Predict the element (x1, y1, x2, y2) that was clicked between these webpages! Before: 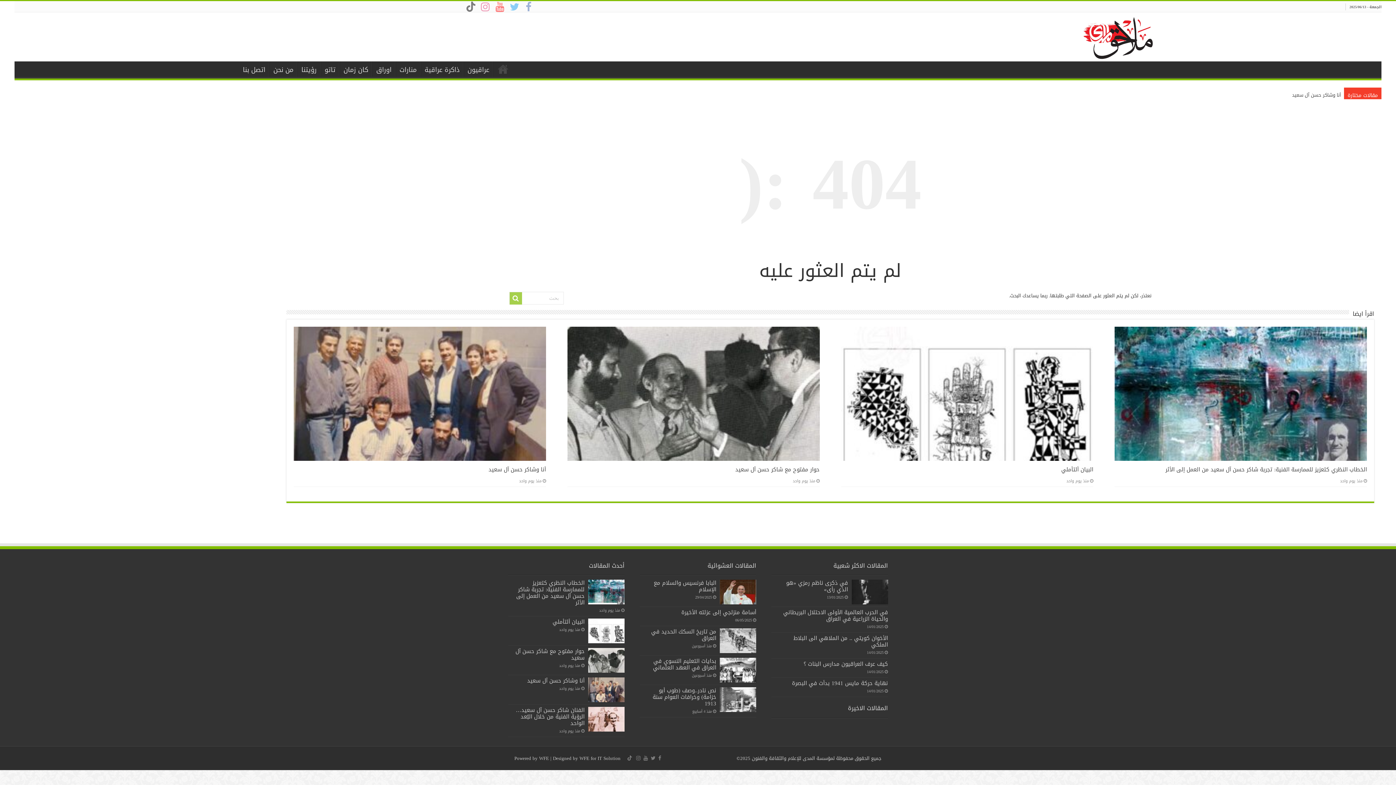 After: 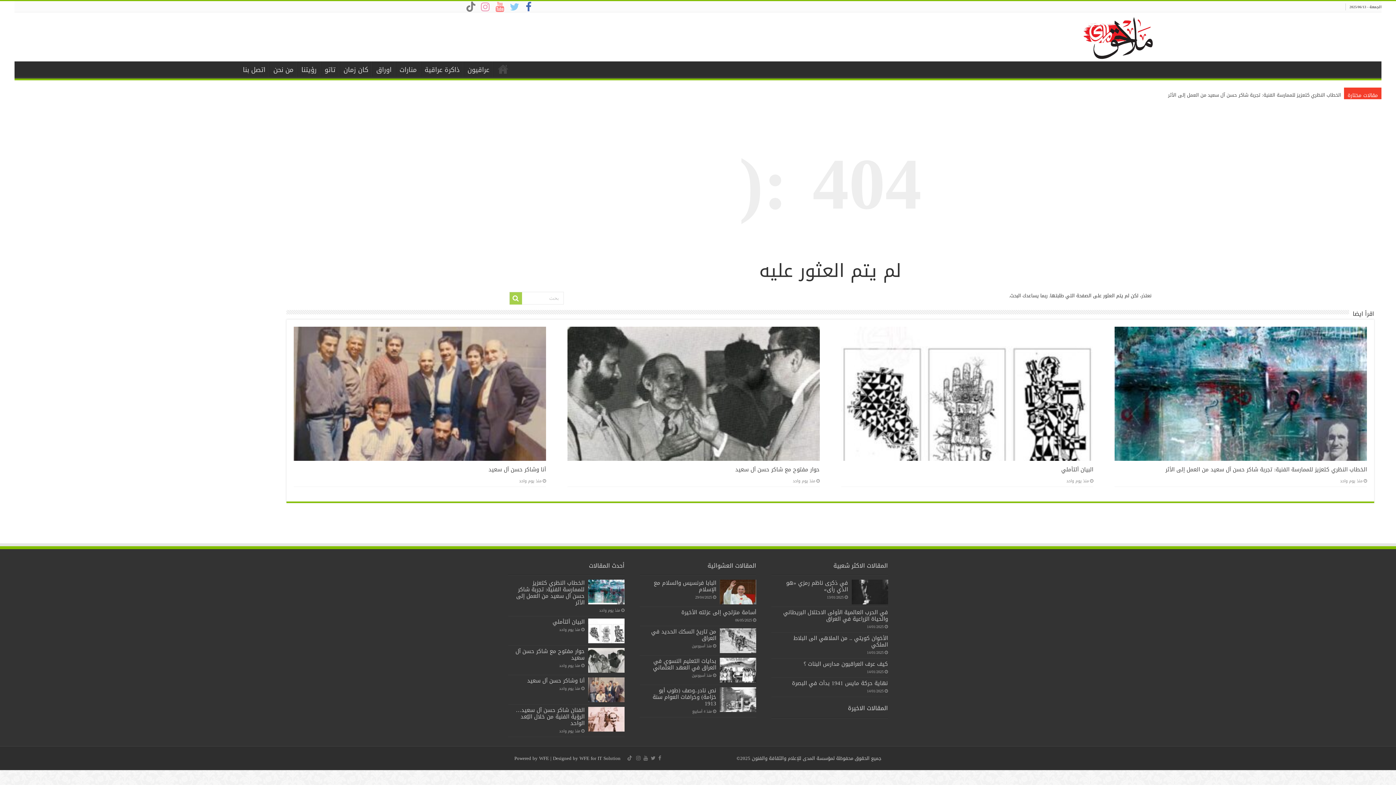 Action: bbox: (522, -1, 534, 14)